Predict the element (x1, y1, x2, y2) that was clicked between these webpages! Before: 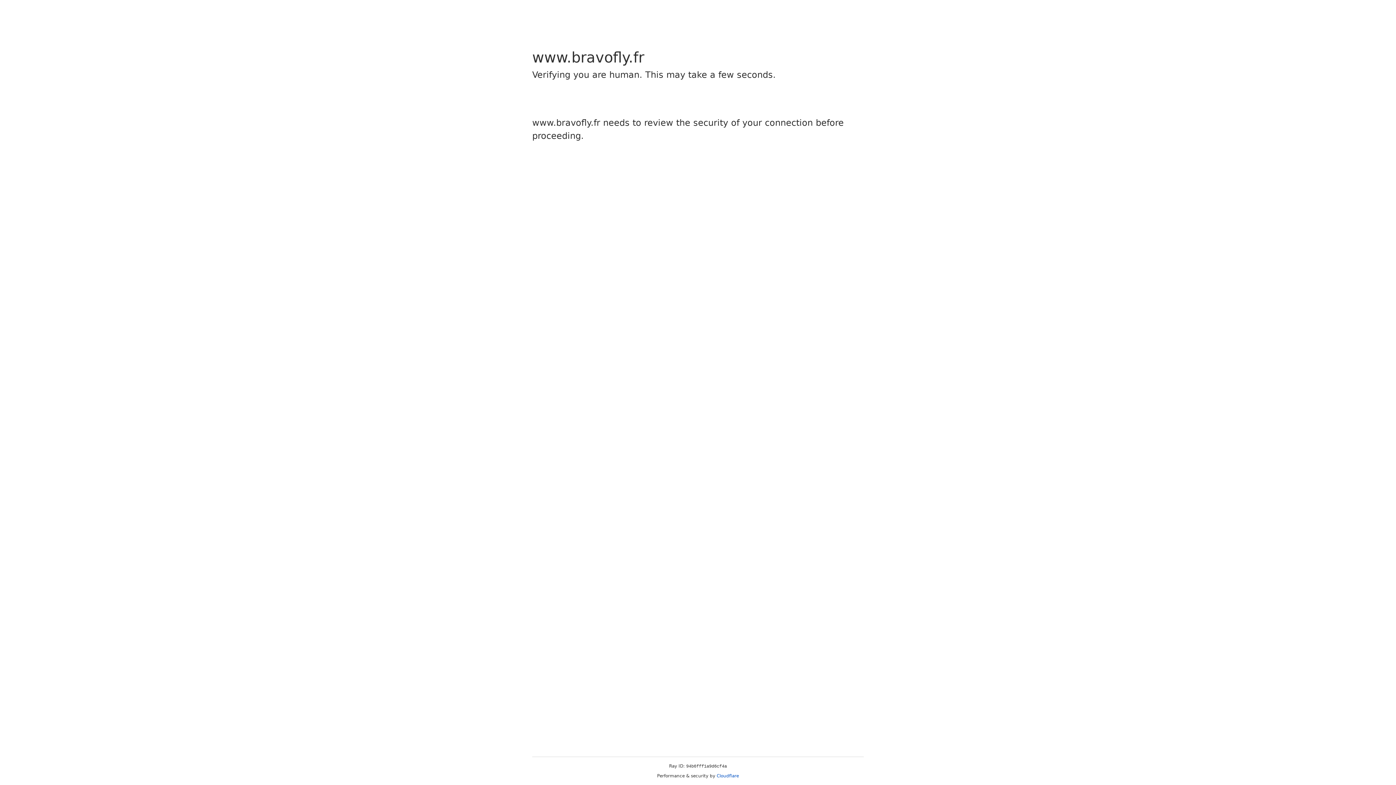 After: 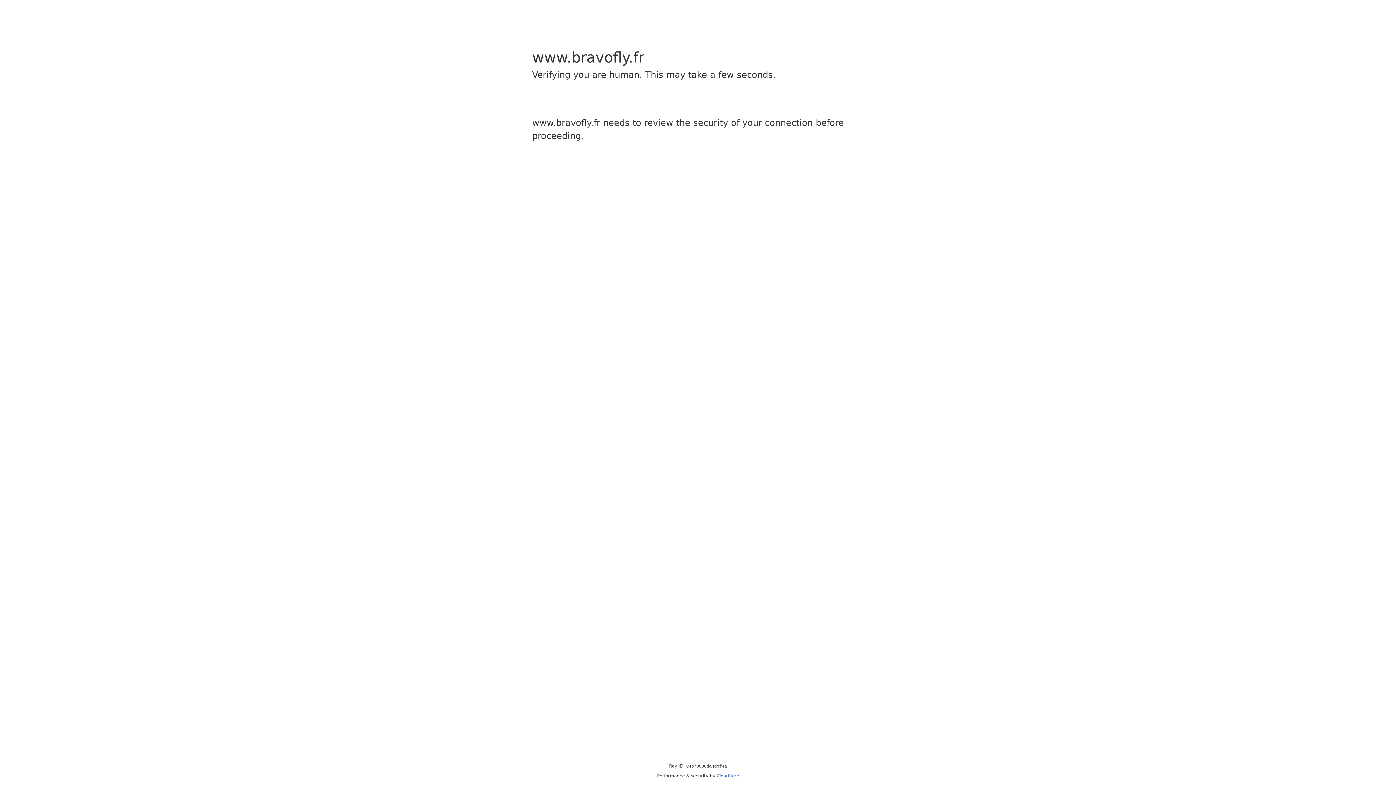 Action: bbox: (716, 773, 739, 778) label: Cloudflare